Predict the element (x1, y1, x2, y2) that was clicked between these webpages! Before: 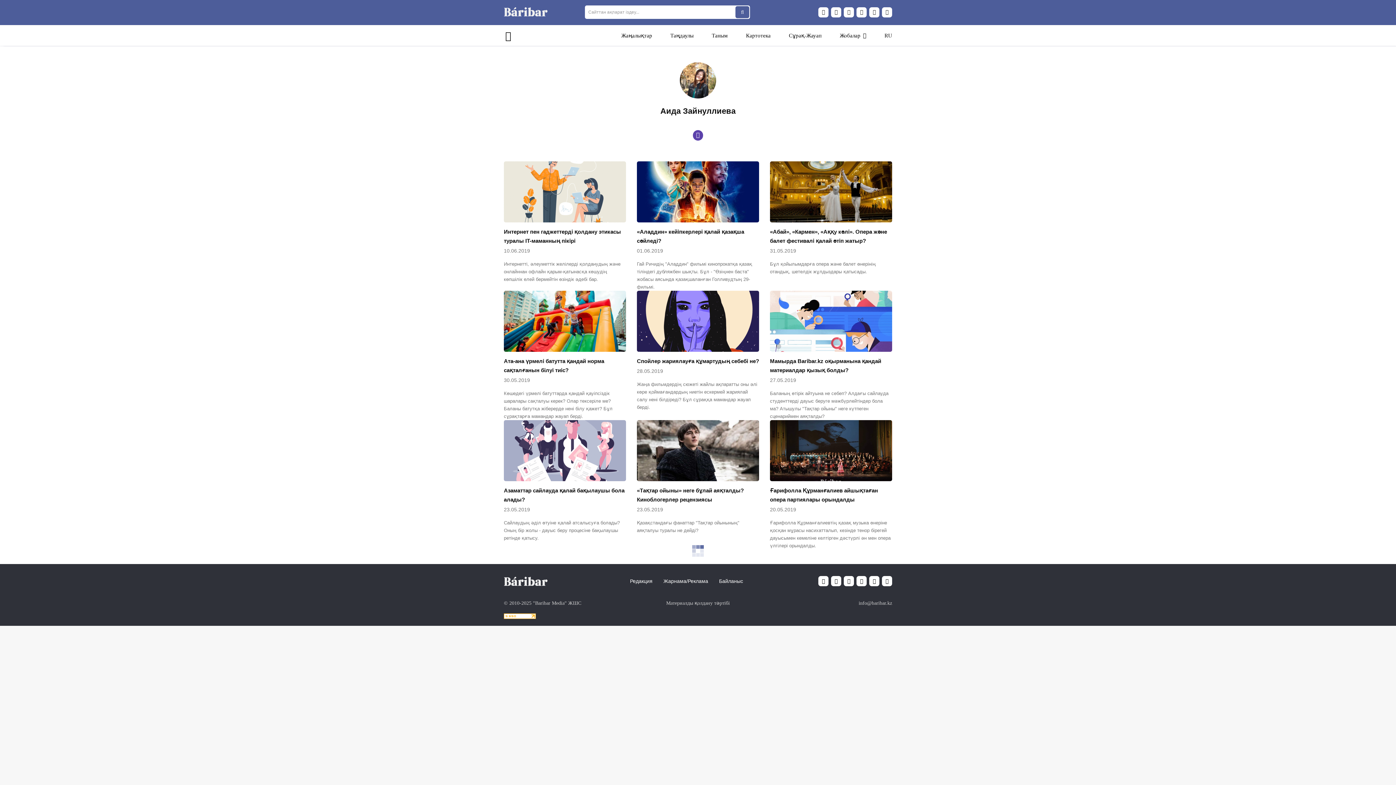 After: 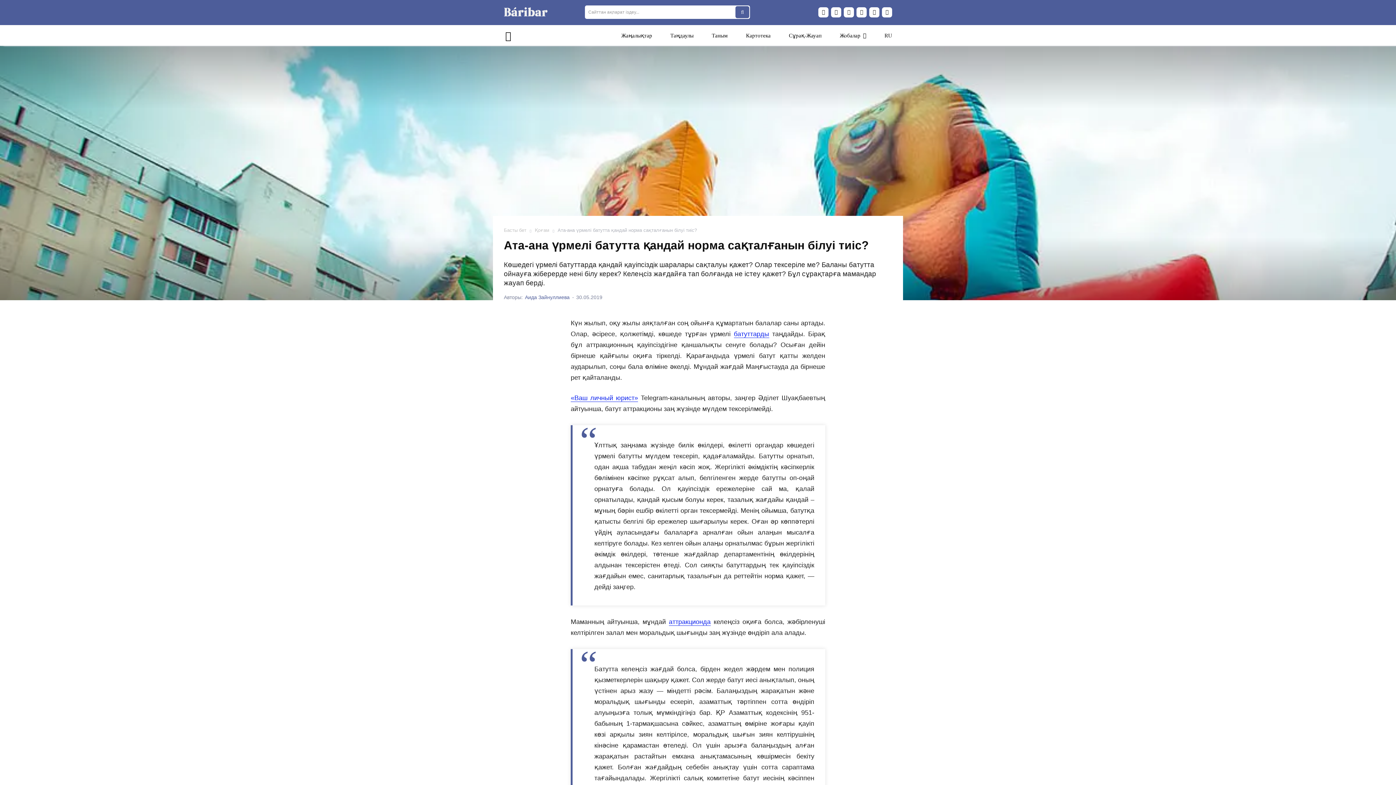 Action: bbox: (504, 290, 626, 351)